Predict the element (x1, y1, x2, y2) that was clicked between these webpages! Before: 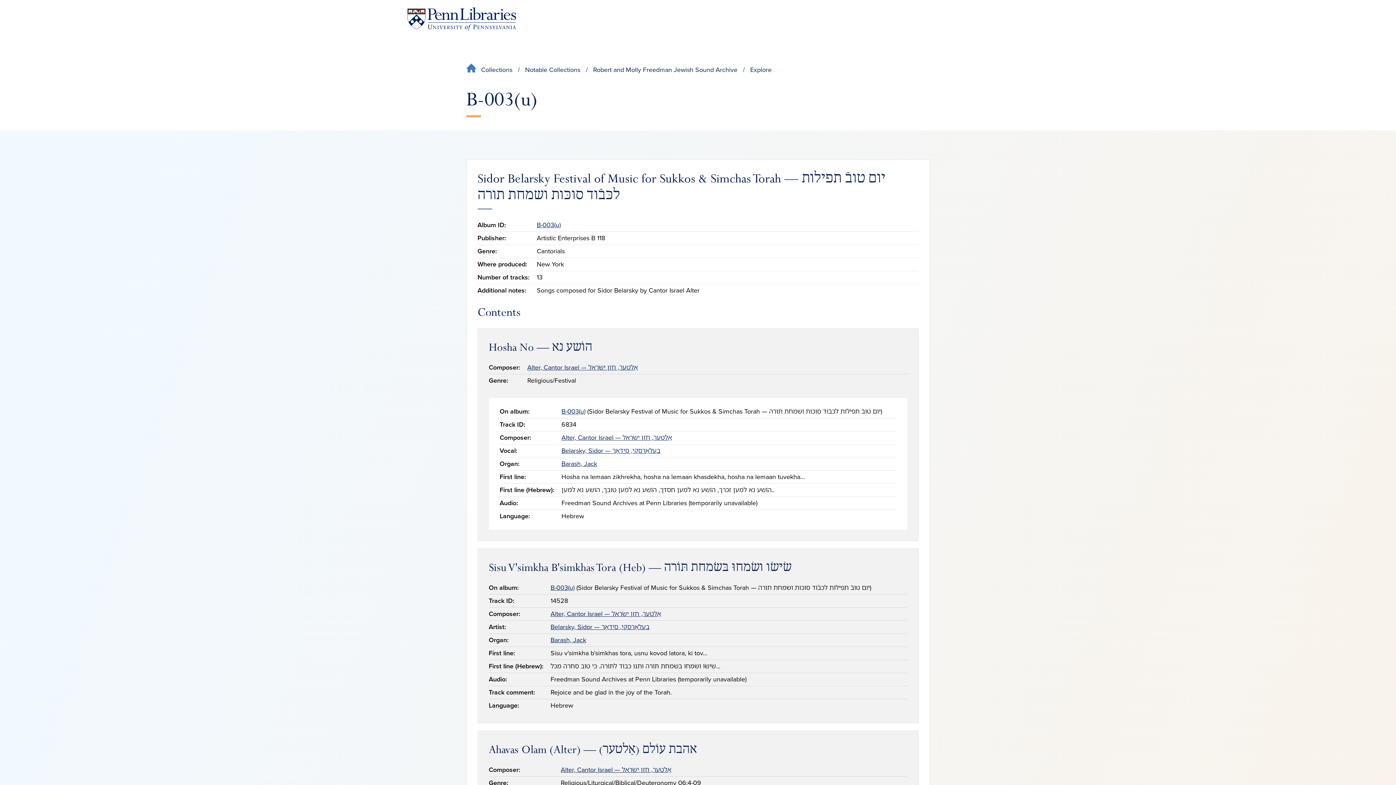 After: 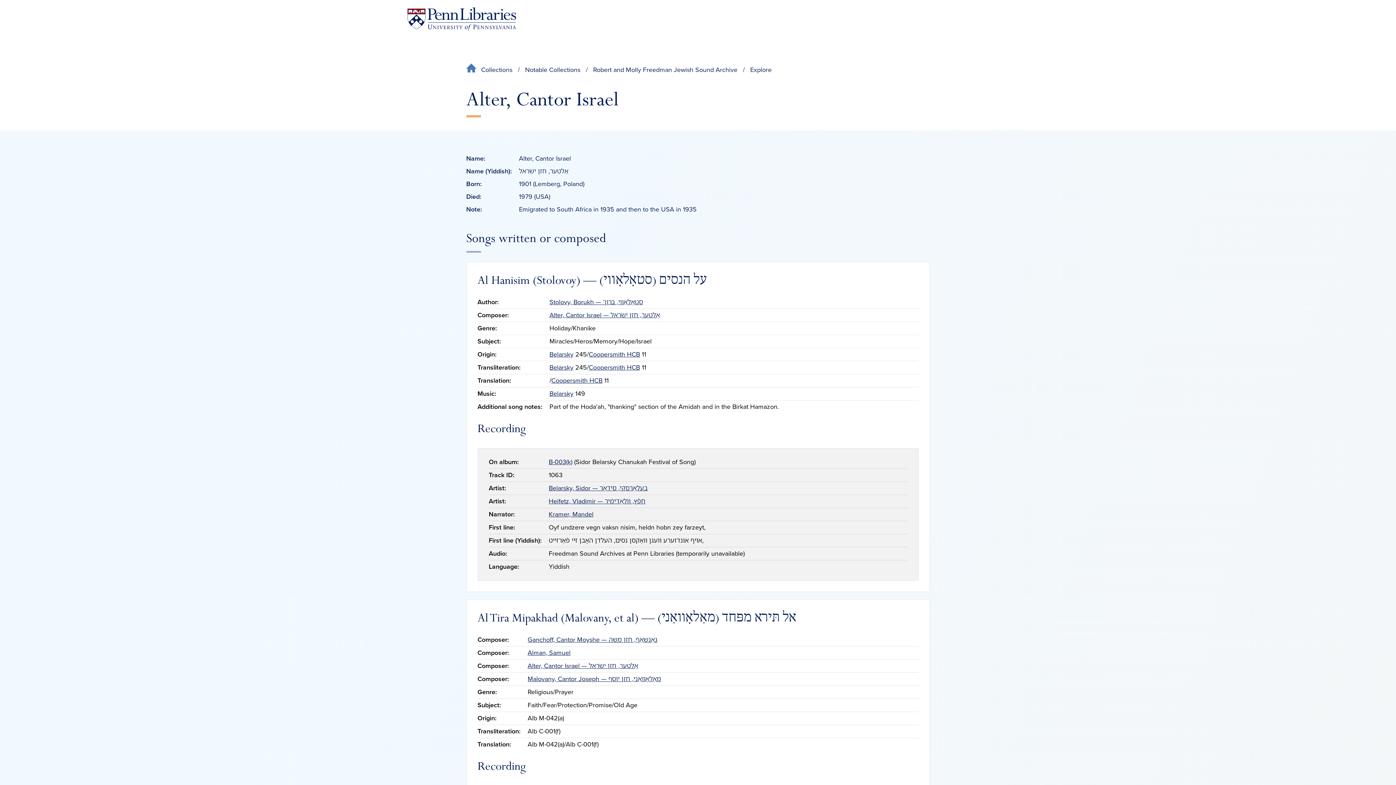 Action: label: Alter, Cantor Israel — אַלטער, חזן ישׂראל bbox: (550, 610, 661, 618)